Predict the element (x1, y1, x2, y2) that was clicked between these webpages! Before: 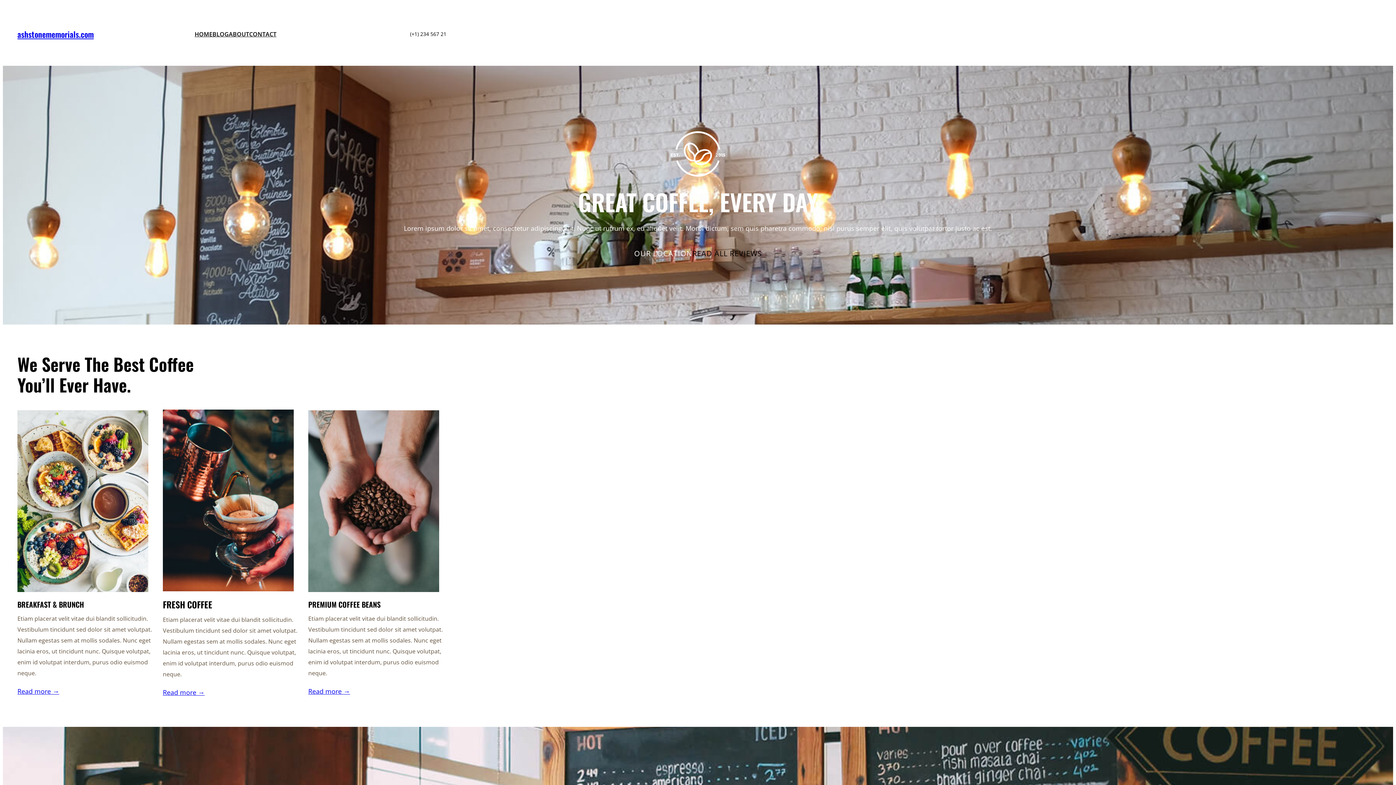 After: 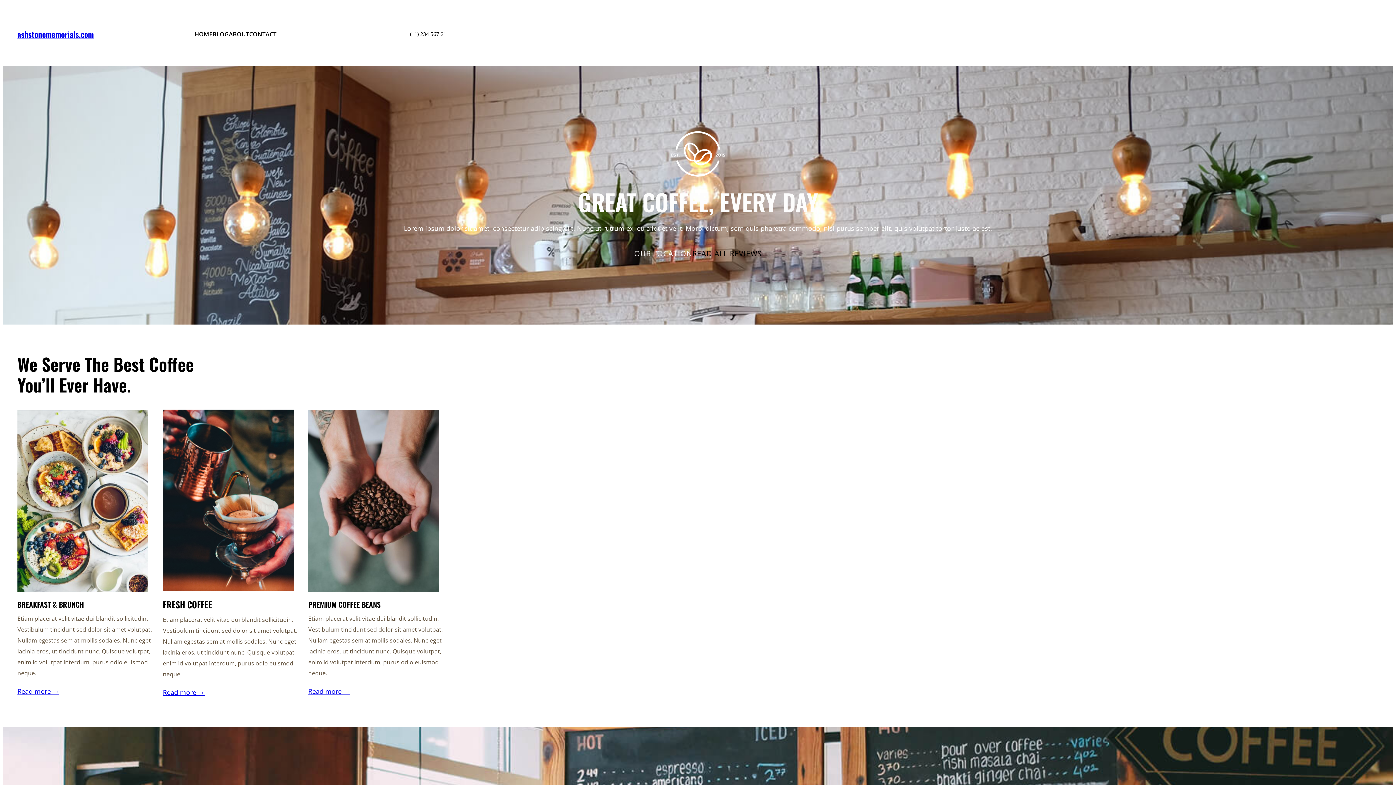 Action: label: CONTACT bbox: (249, 28, 276, 39)